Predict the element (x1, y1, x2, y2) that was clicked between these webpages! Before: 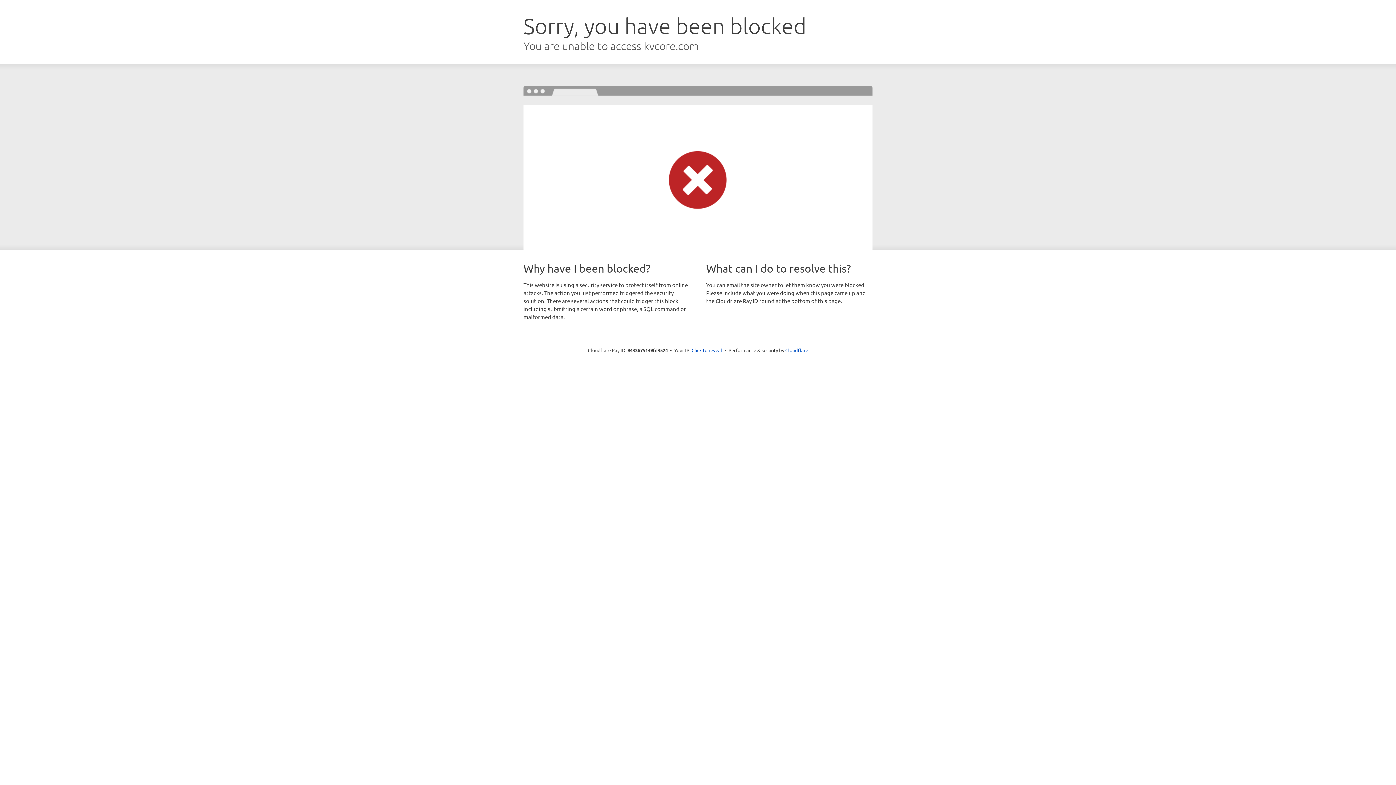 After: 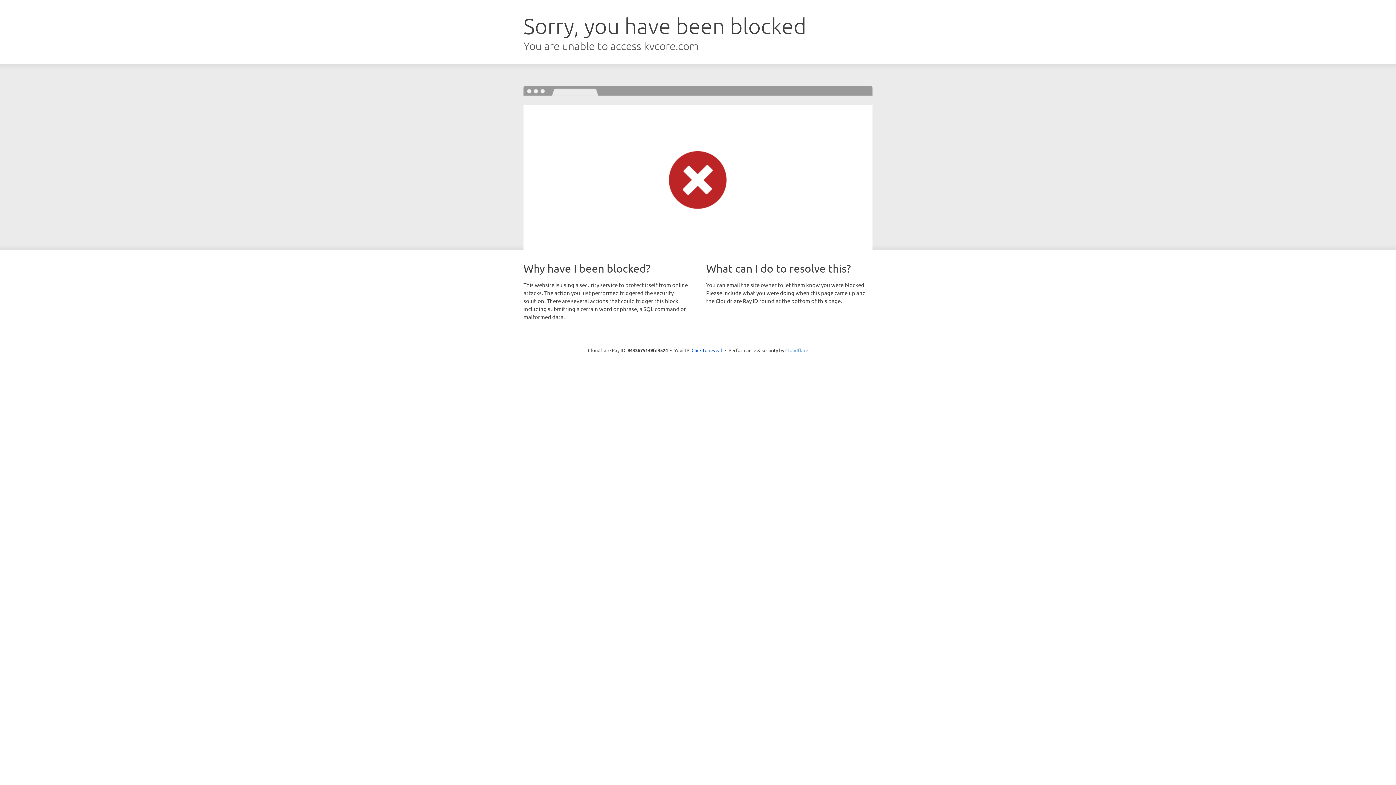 Action: bbox: (785, 347, 808, 353) label: Cloudflare